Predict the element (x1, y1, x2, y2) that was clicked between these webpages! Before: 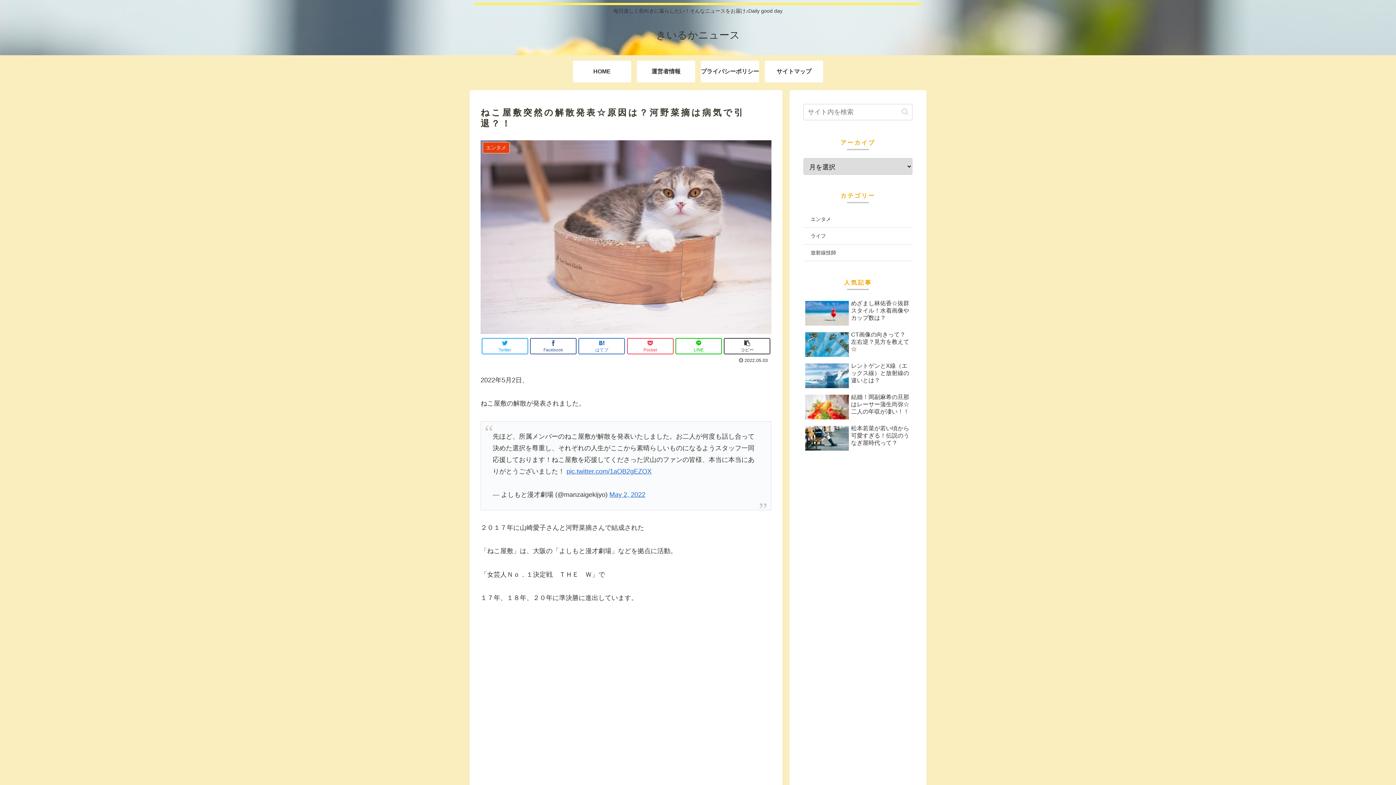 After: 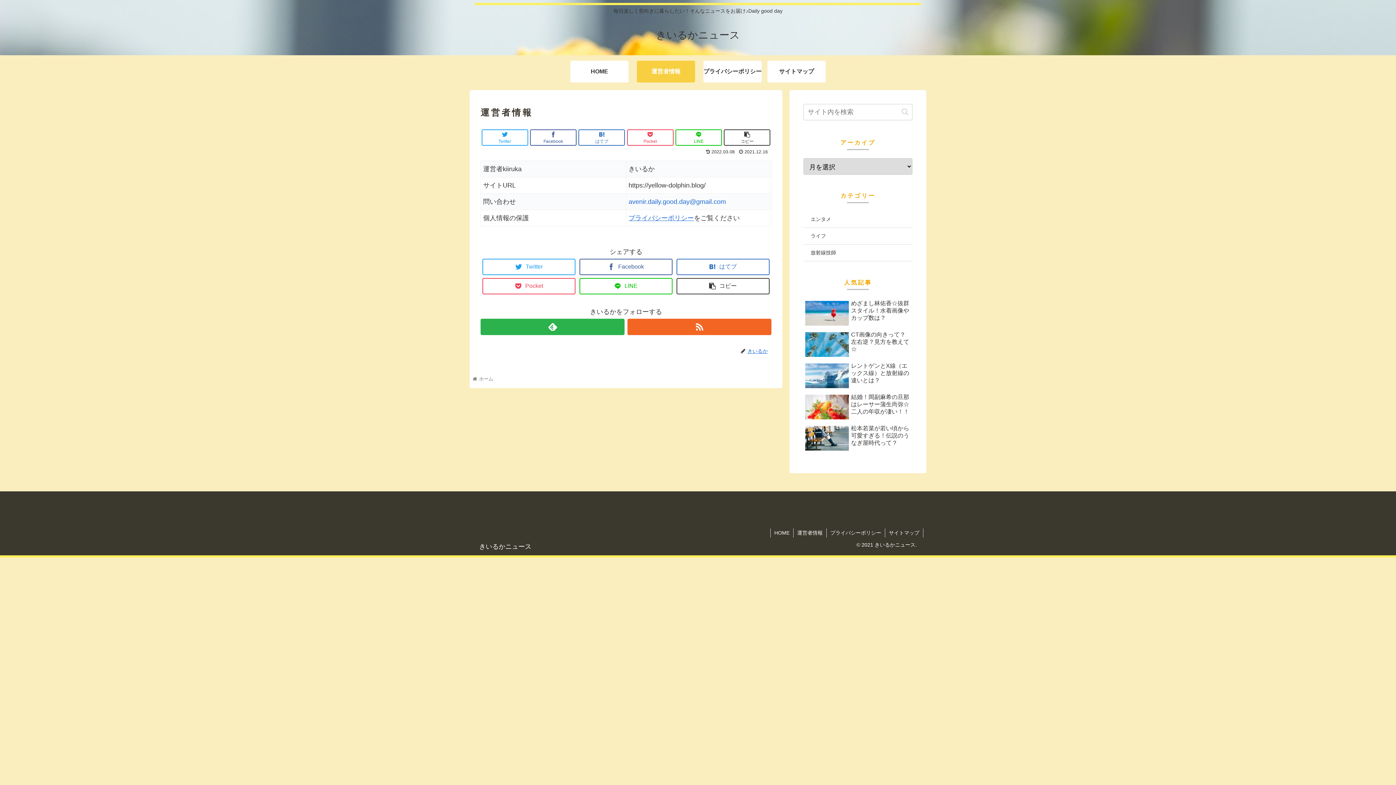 Action: label: 運営者情報 bbox: (637, 60, 695, 82)